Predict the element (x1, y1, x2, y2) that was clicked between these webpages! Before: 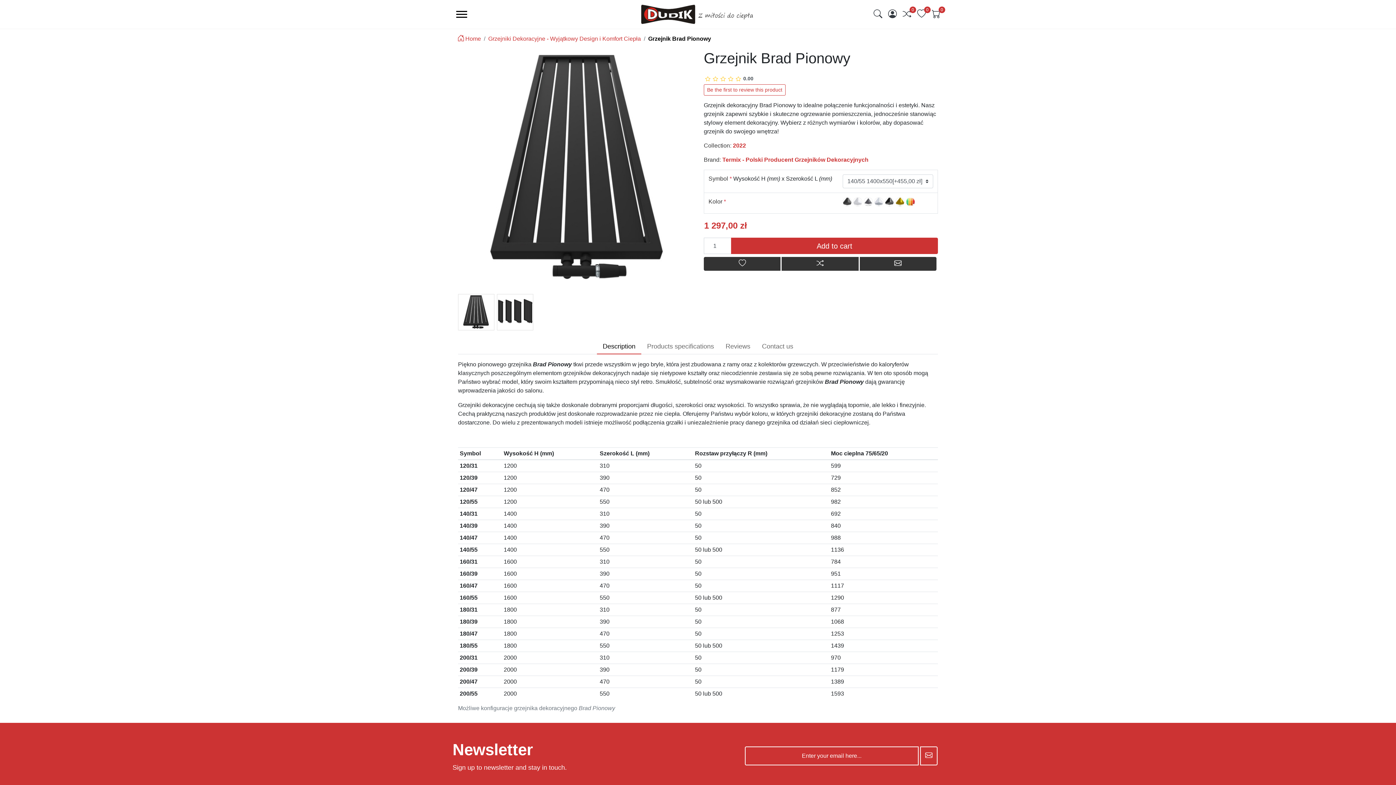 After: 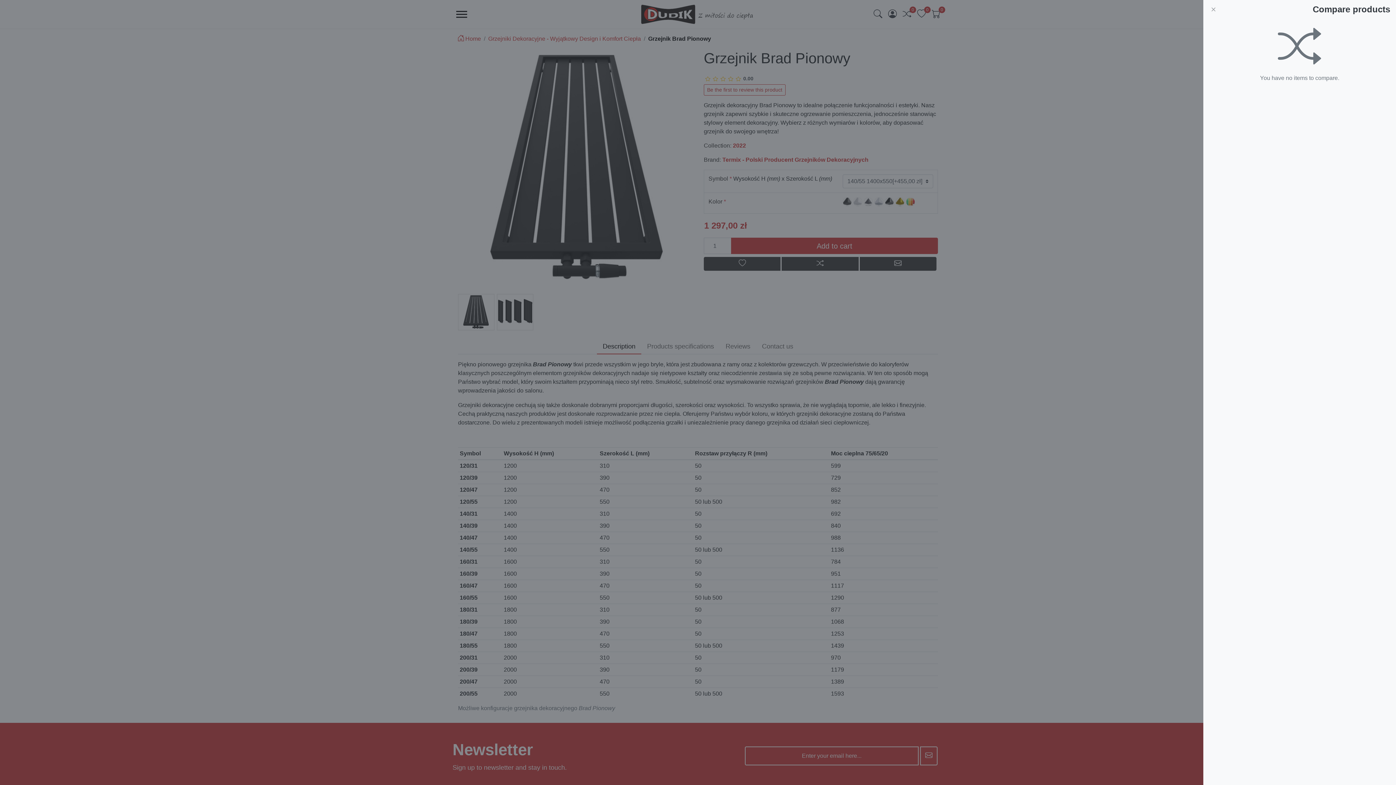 Action: bbox: (900, 6, 914, 22) label: 0